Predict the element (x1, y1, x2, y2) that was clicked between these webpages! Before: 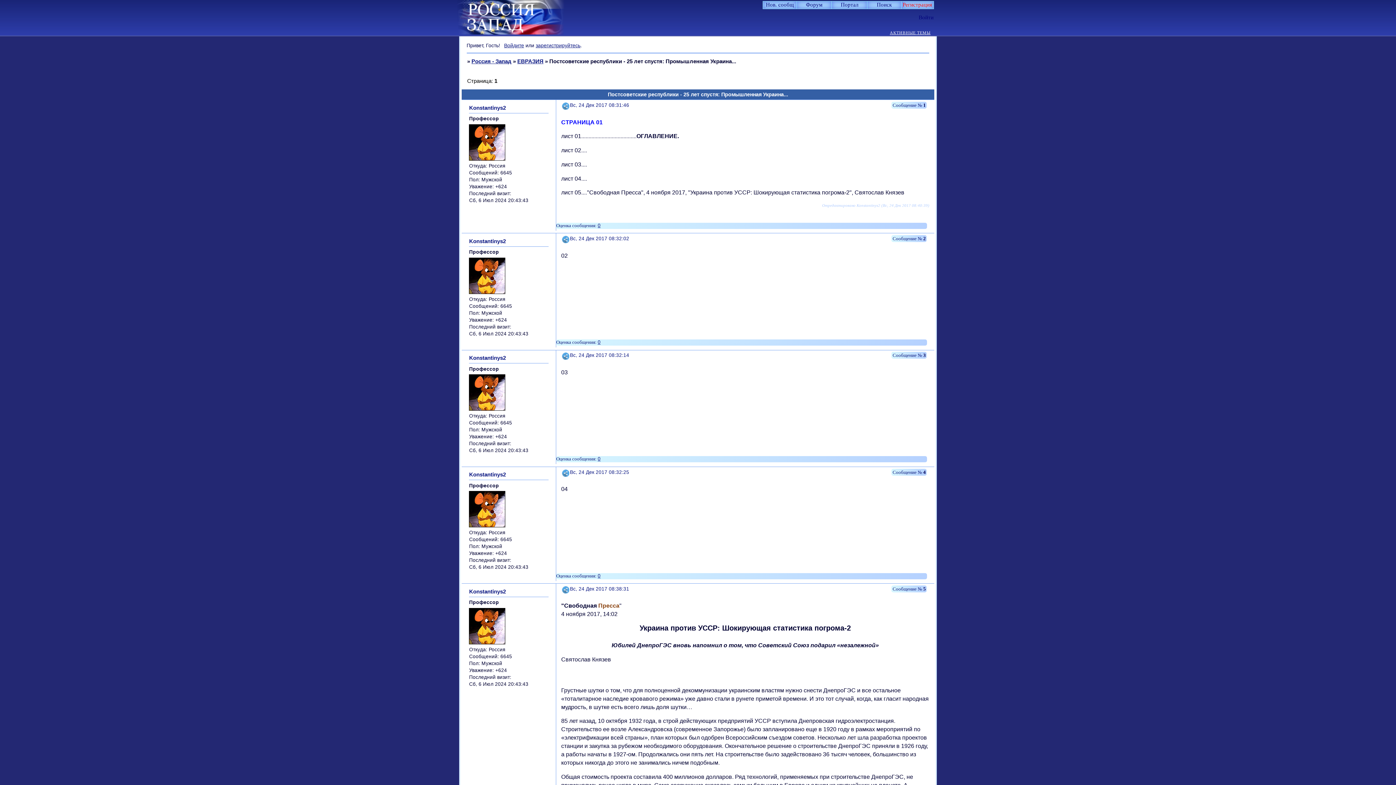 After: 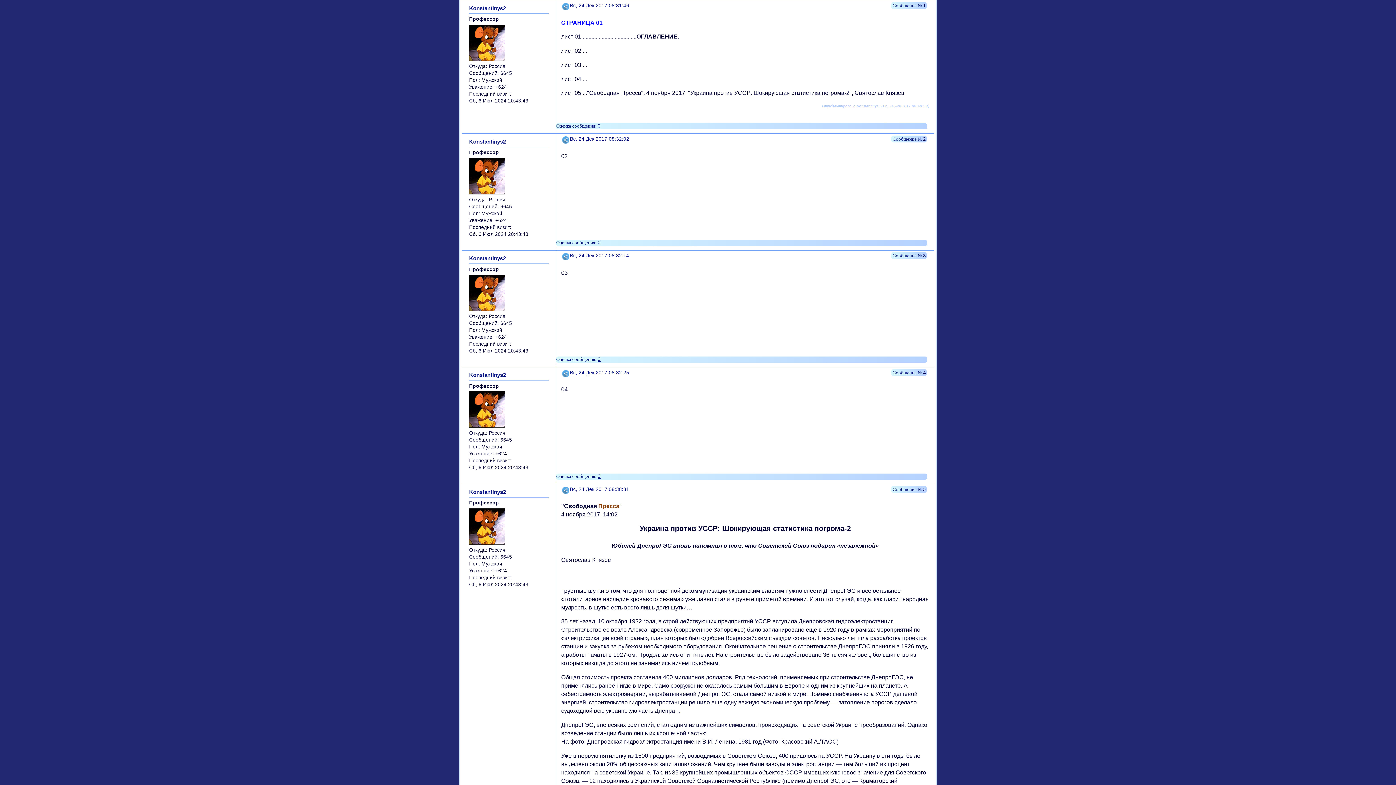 Action: label: Вс, 24 Дек 2017 08:31:46 bbox: (570, 102, 629, 108)